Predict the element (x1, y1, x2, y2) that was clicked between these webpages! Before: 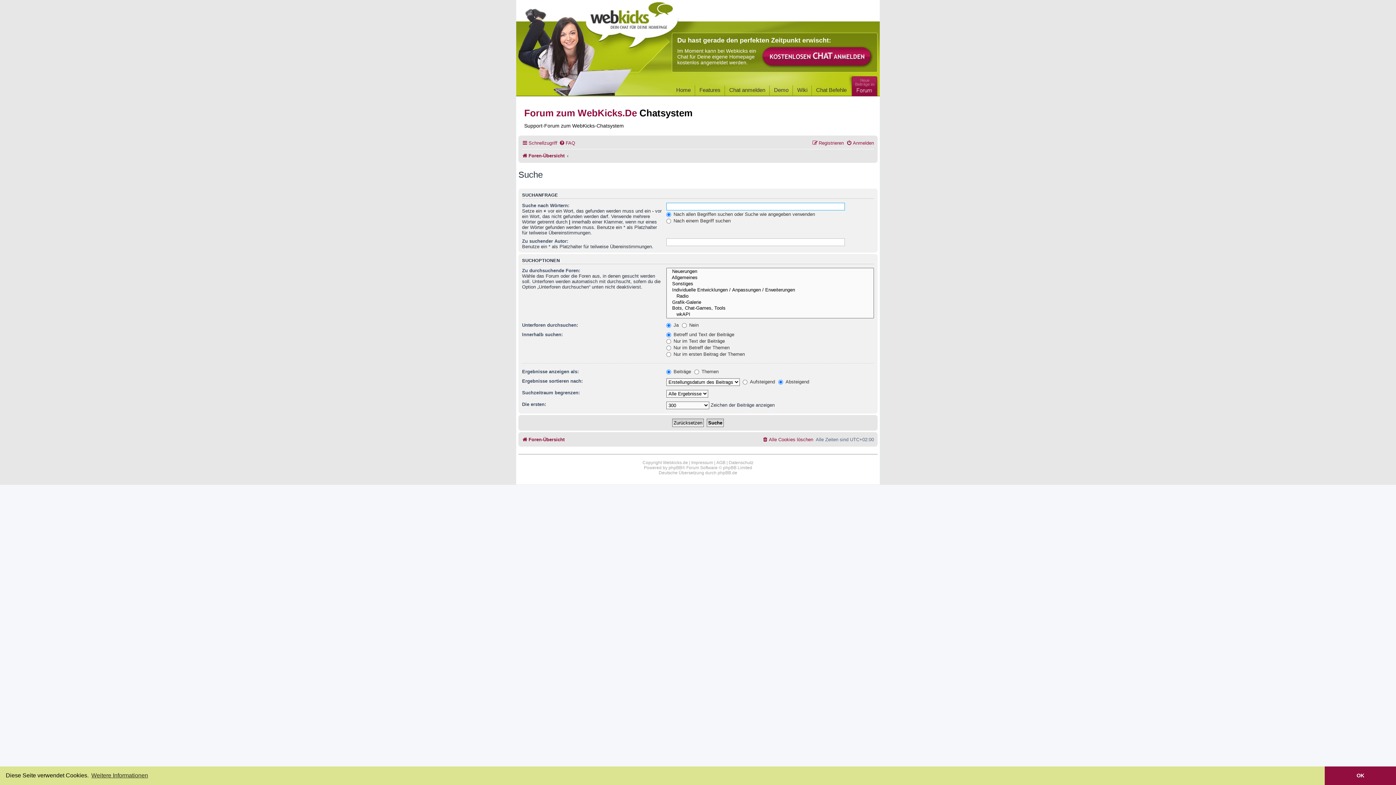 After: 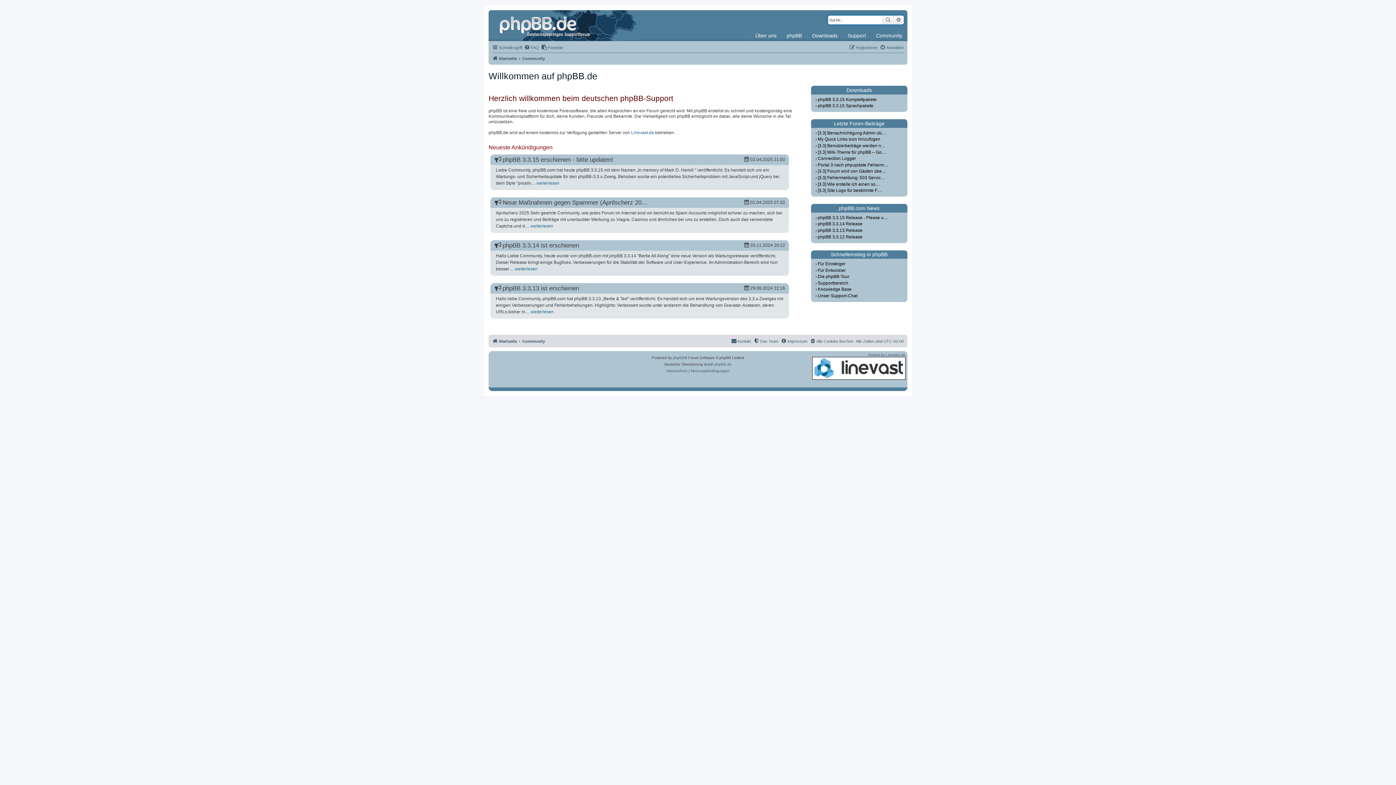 Action: bbox: (717, 470, 737, 475) label: phpBB.de